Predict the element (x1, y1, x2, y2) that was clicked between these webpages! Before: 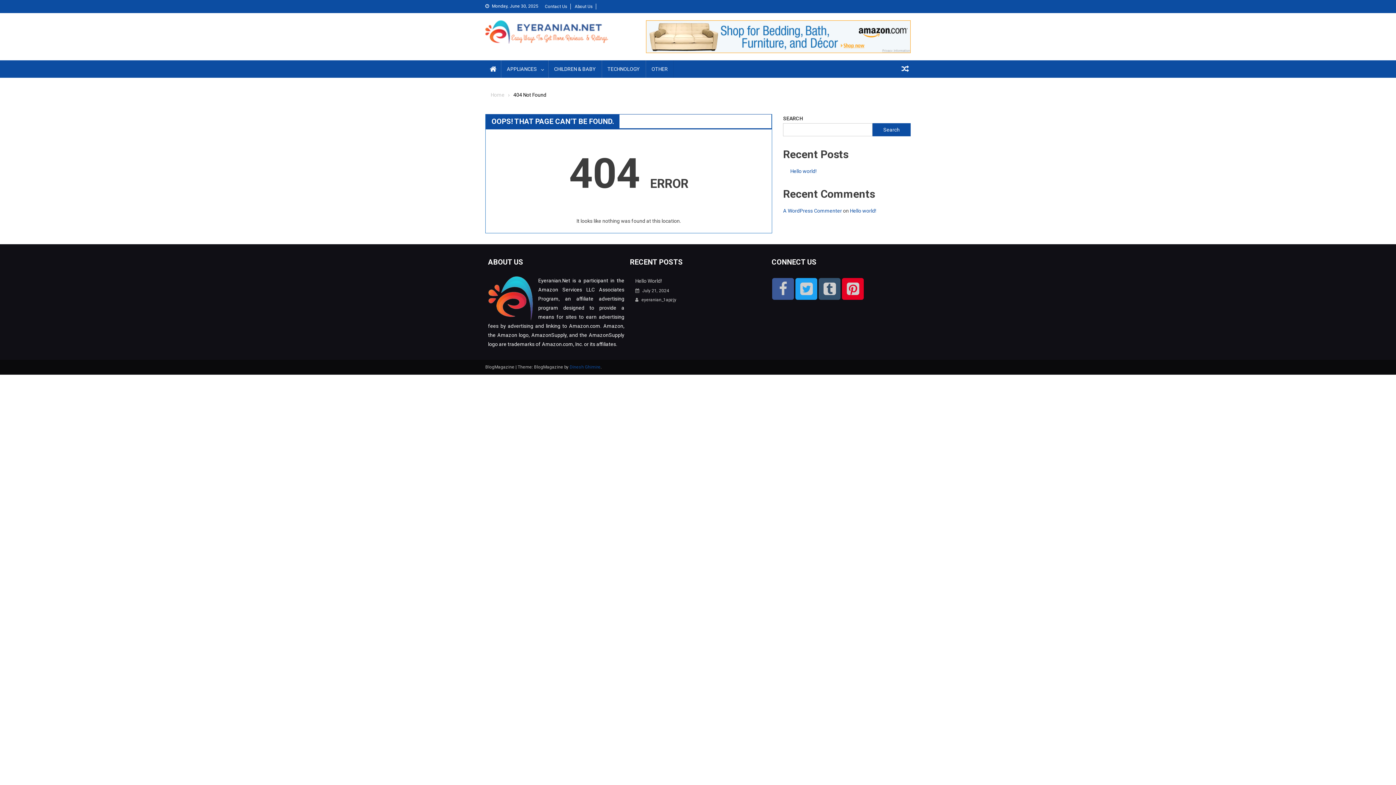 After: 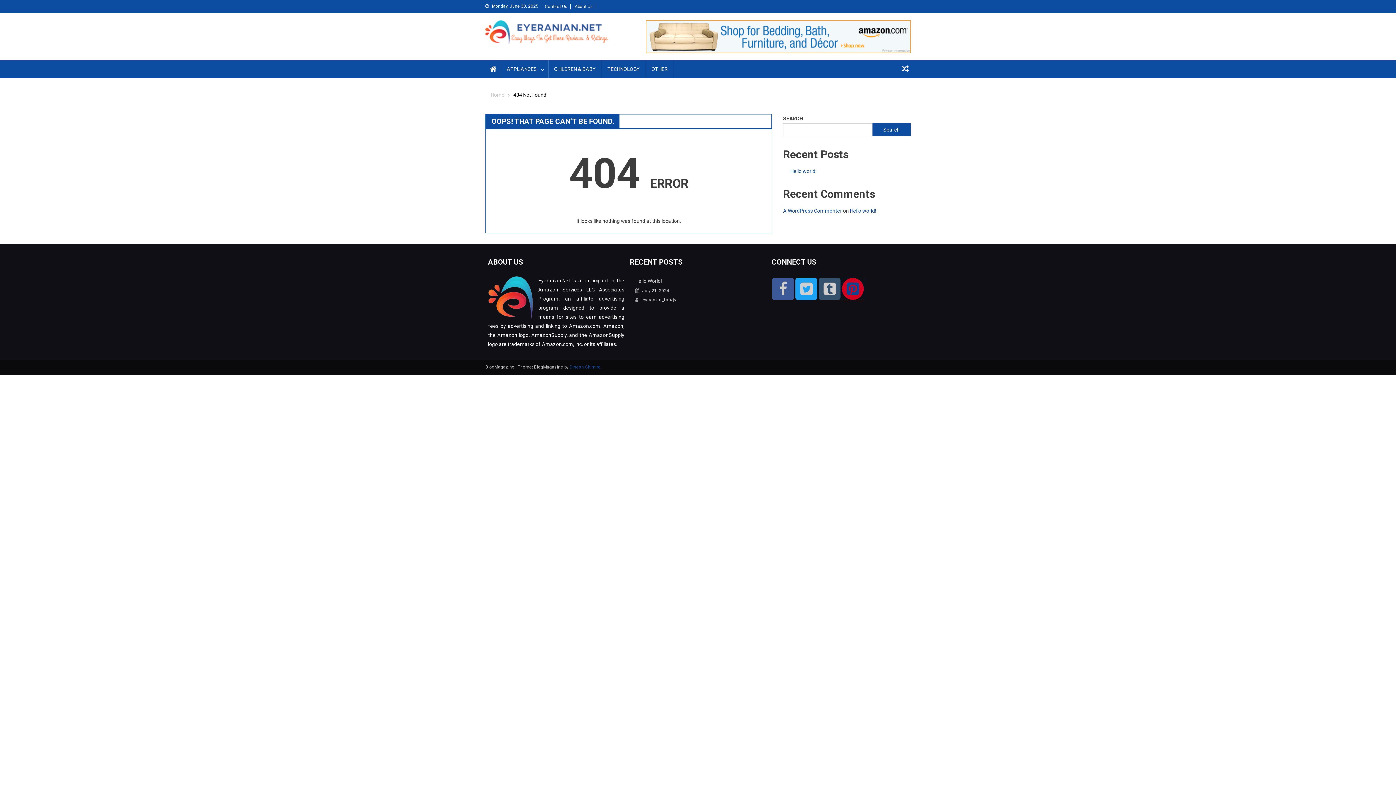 Action: bbox: (842, 278, 864, 300)